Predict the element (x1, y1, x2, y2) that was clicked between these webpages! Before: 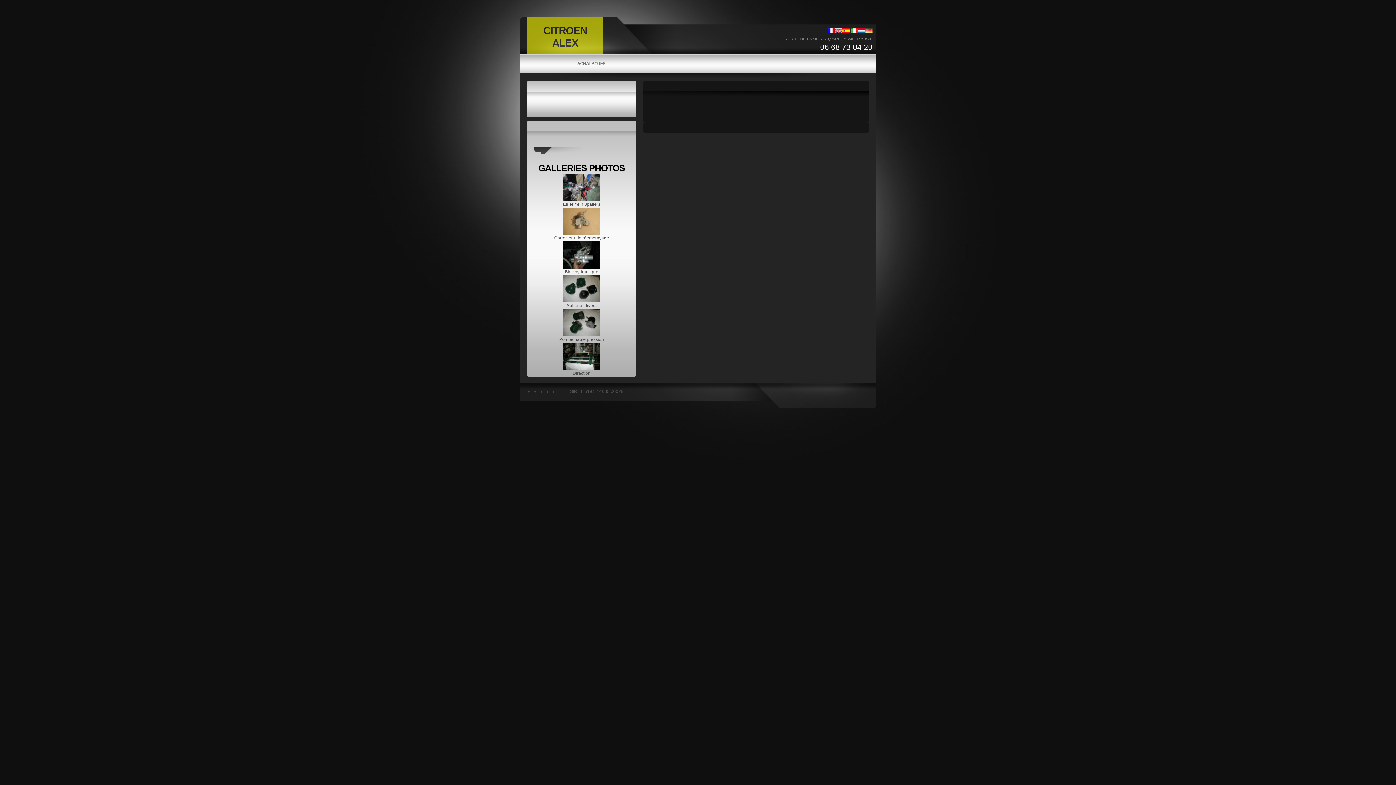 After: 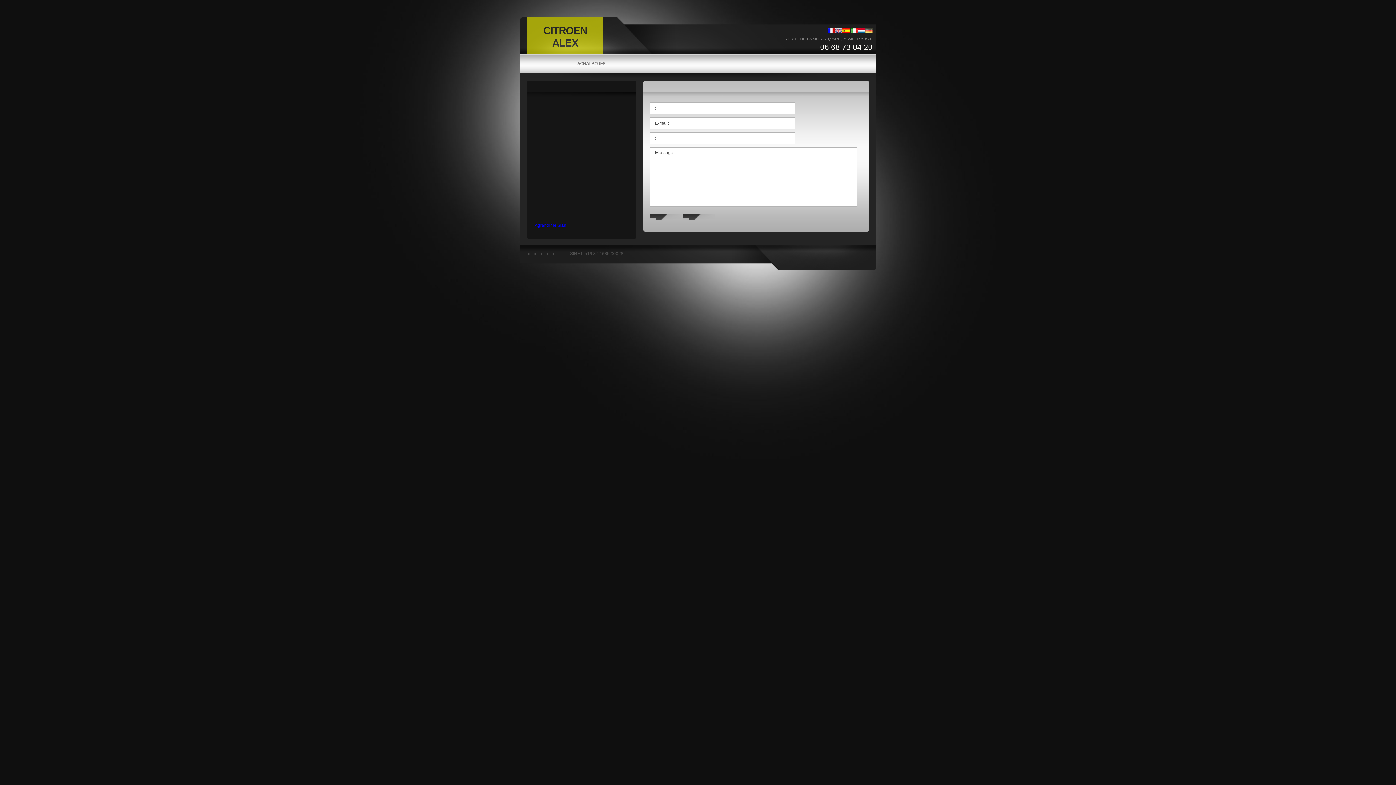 Action: bbox: (534, 146, 552, 154)